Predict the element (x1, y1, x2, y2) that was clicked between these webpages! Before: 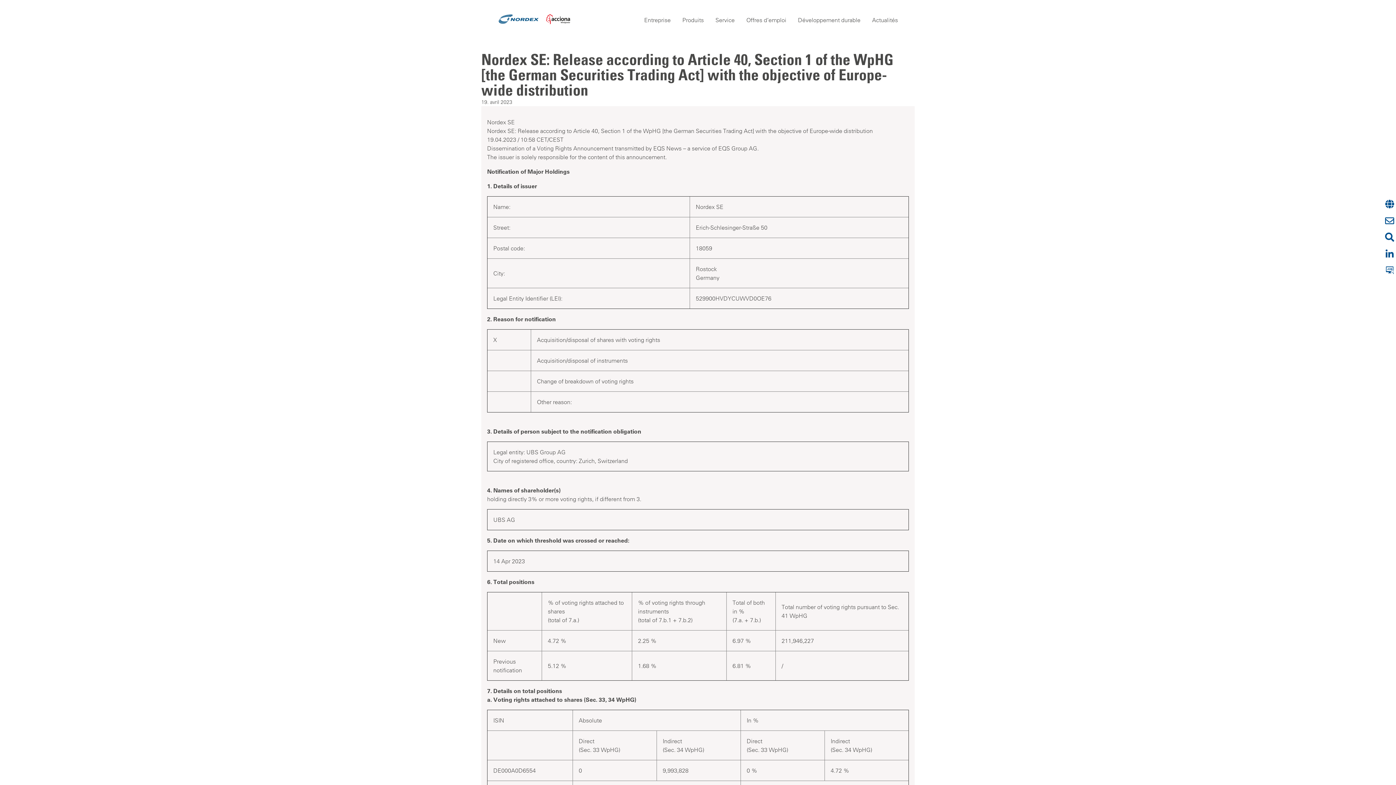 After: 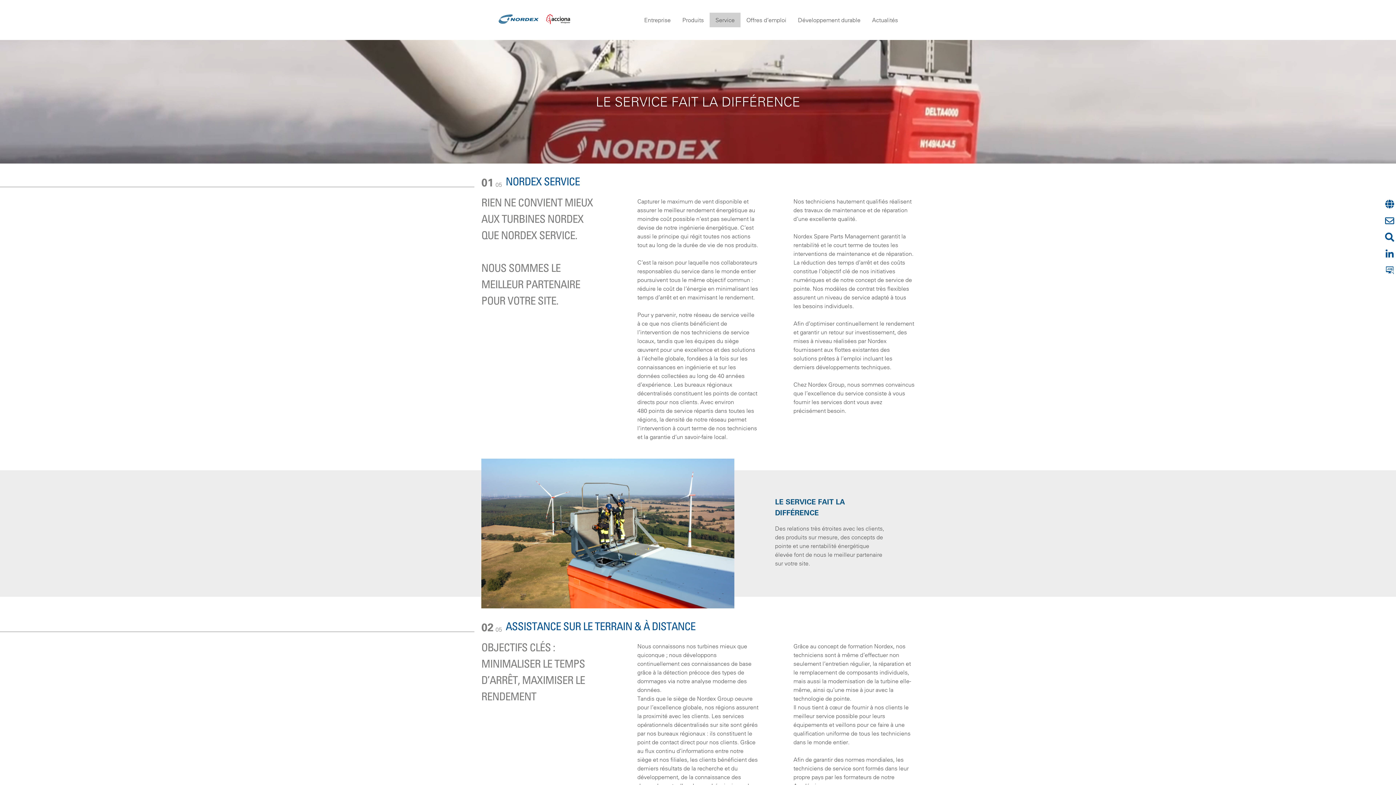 Action: label: Service bbox: (709, 12, 740, 27)